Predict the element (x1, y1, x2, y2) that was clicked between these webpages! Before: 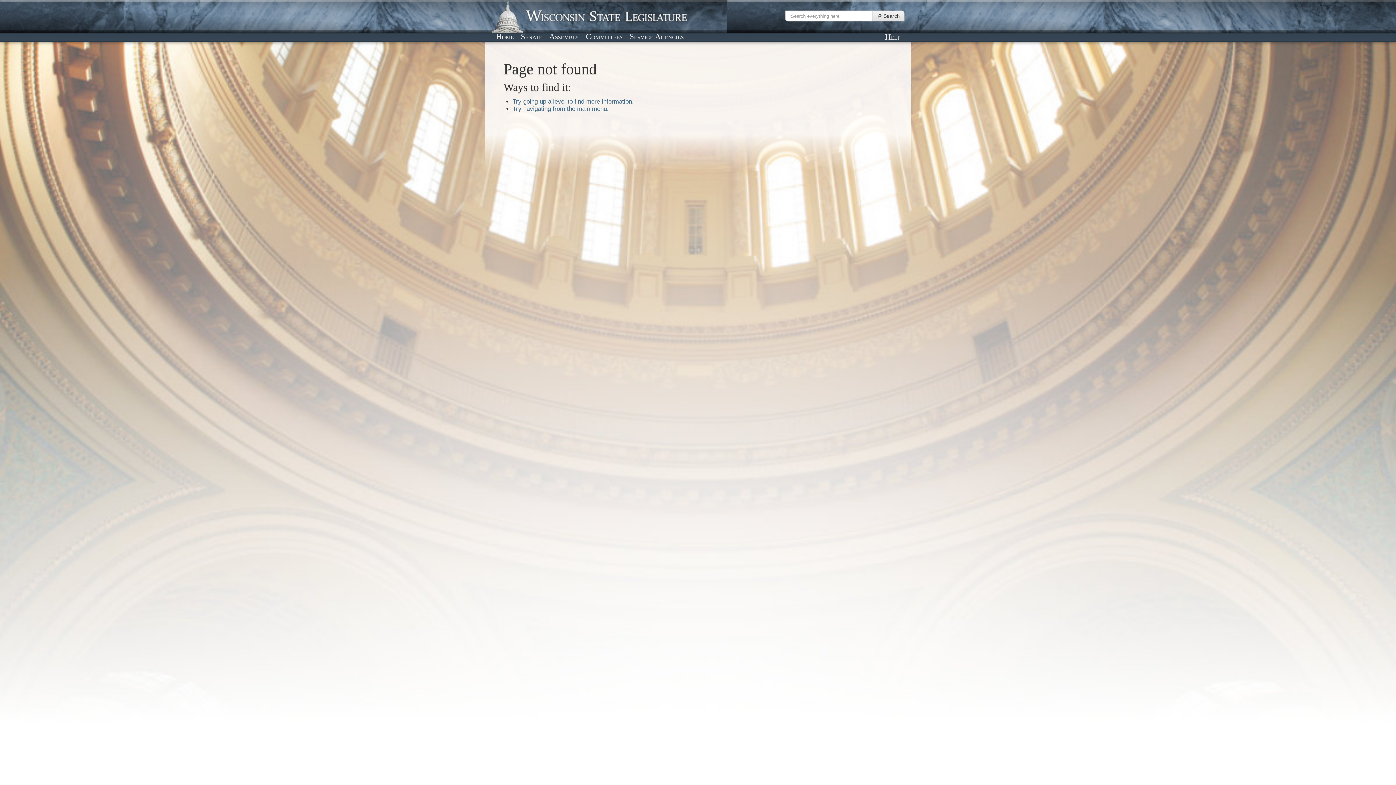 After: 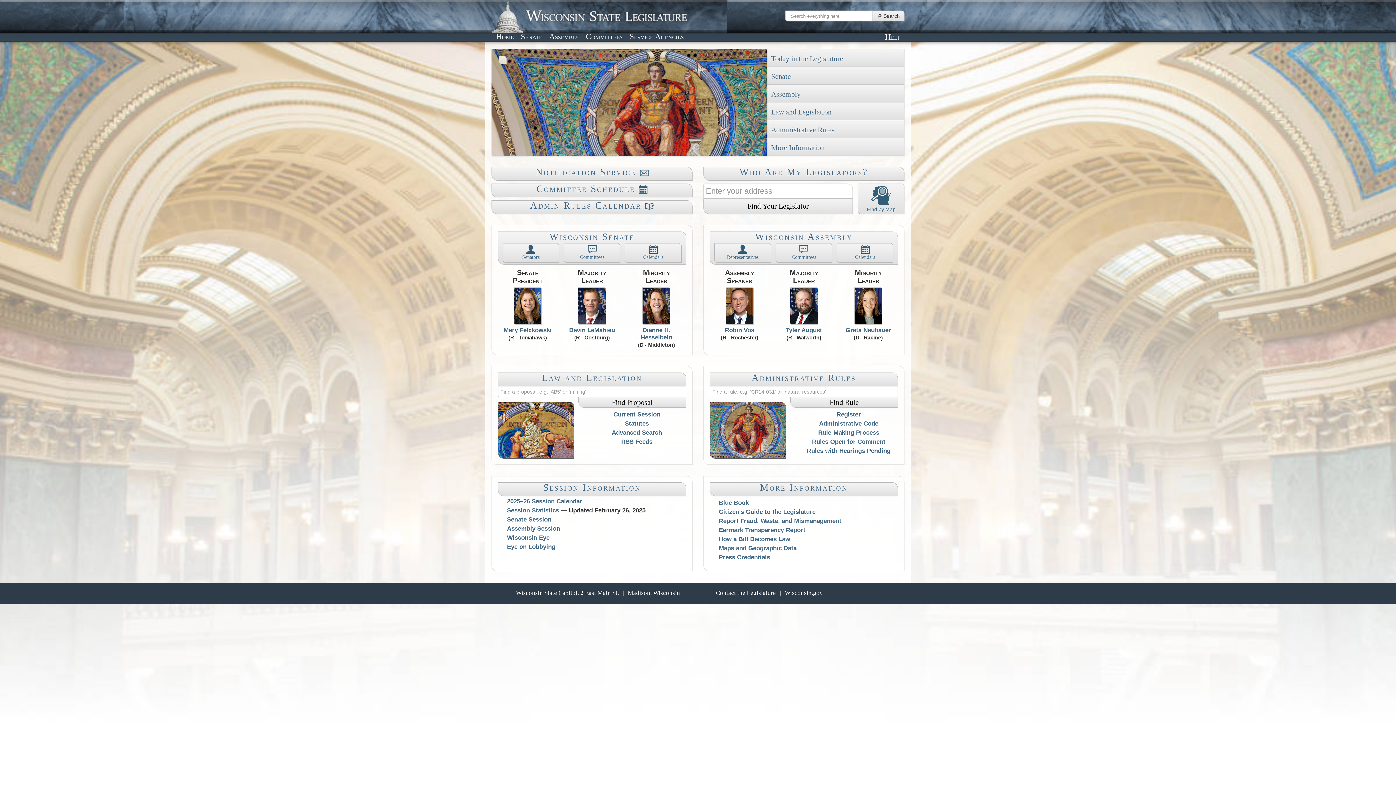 Action: bbox: (493, 31, 516, 41) label: Home